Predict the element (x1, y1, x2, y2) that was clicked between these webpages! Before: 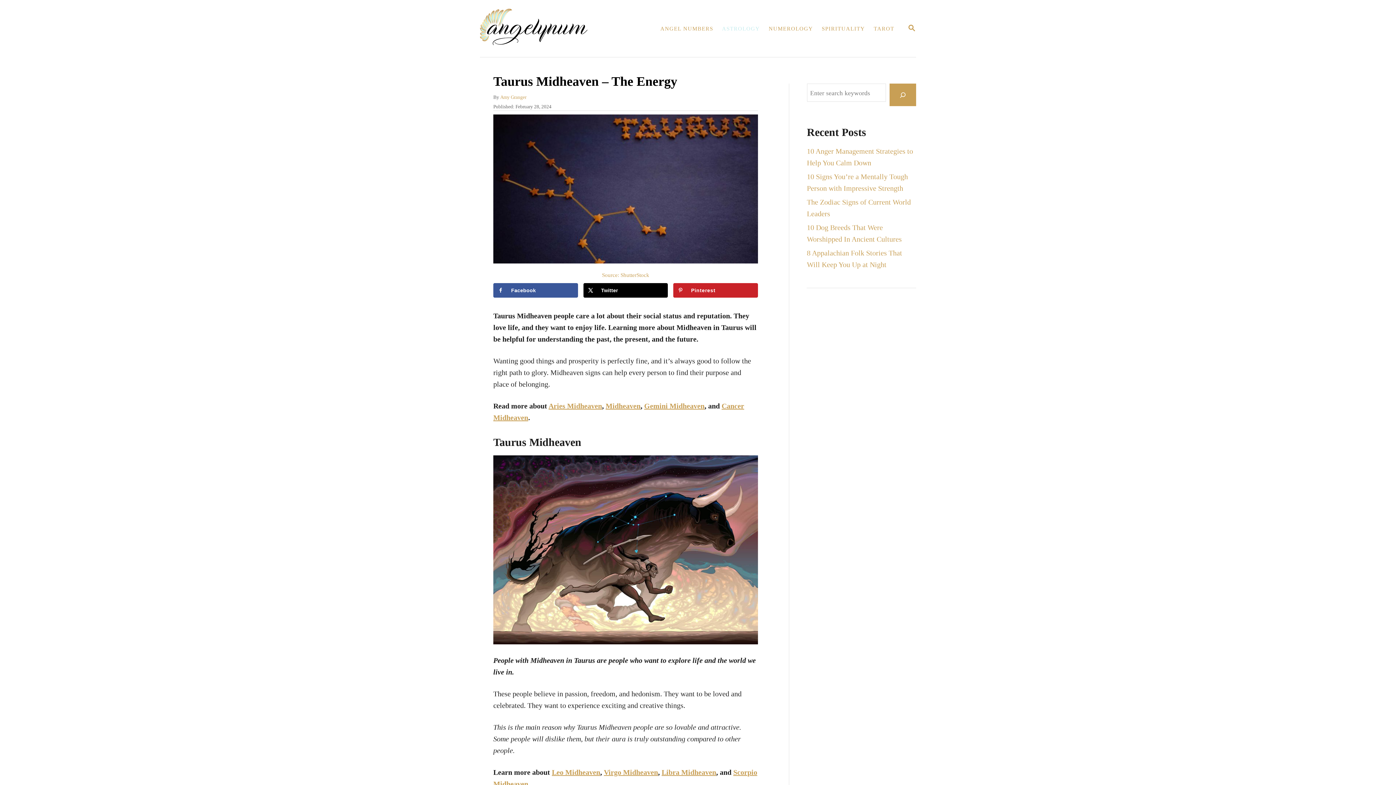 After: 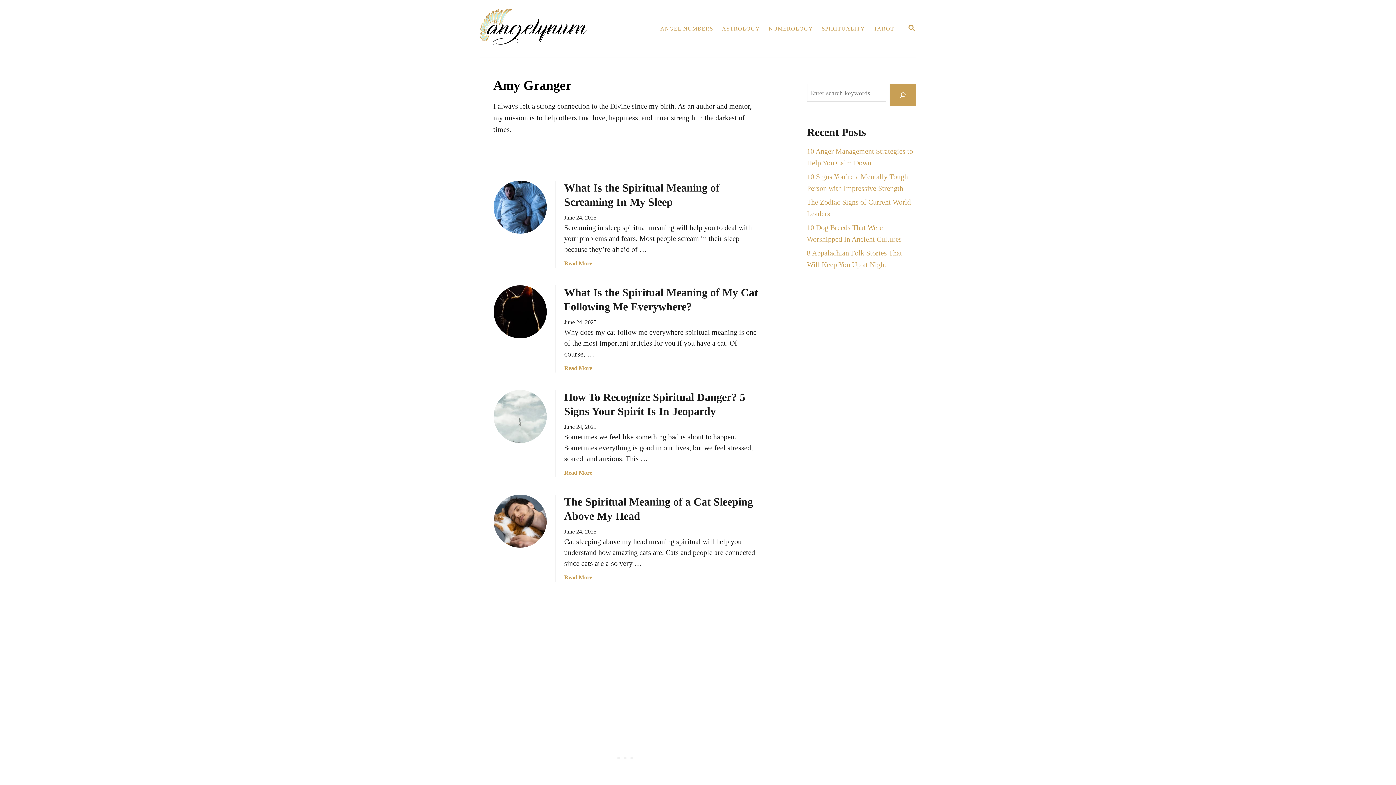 Action: bbox: (500, 94, 526, 100) label: Amy Granger